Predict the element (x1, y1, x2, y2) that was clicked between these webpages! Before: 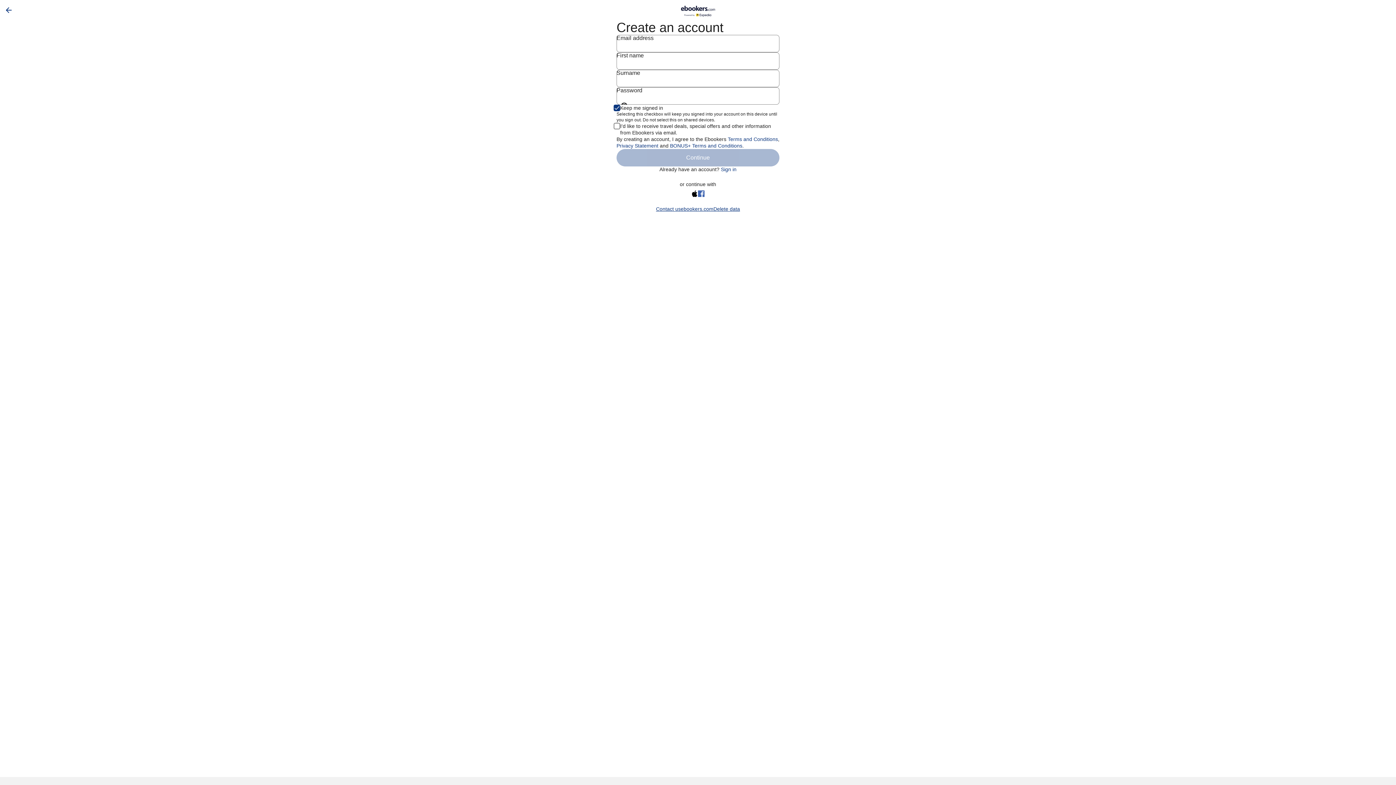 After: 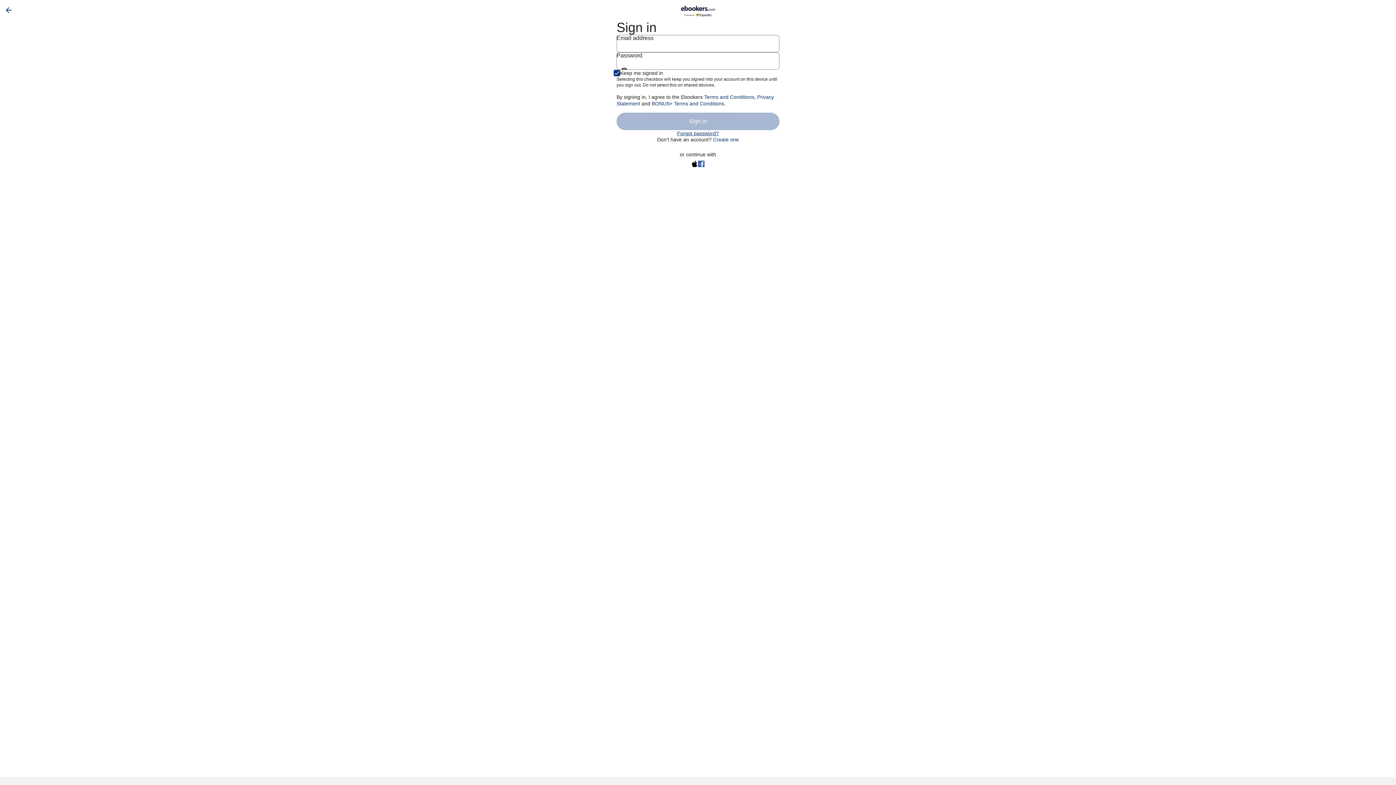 Action: label: Sign in bbox: (721, 166, 736, 172)